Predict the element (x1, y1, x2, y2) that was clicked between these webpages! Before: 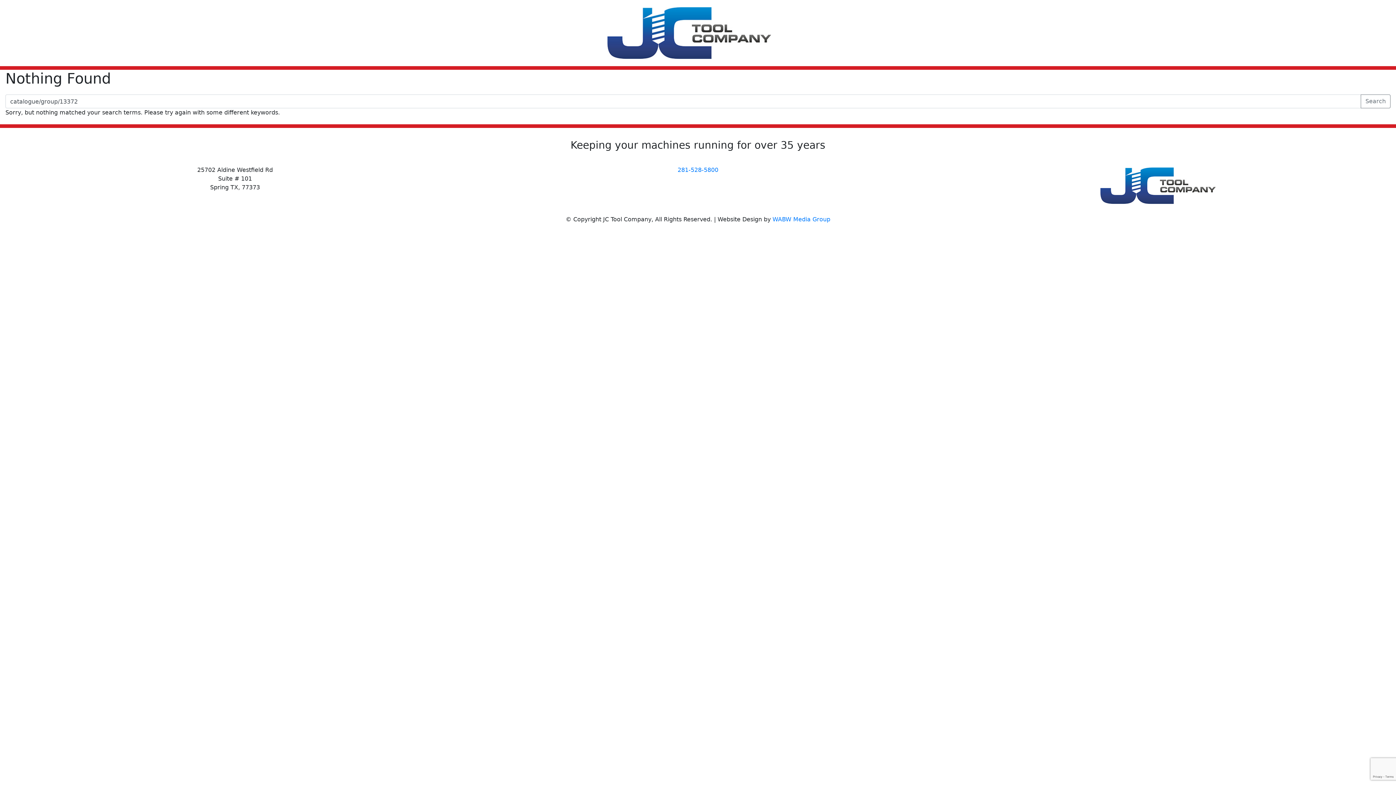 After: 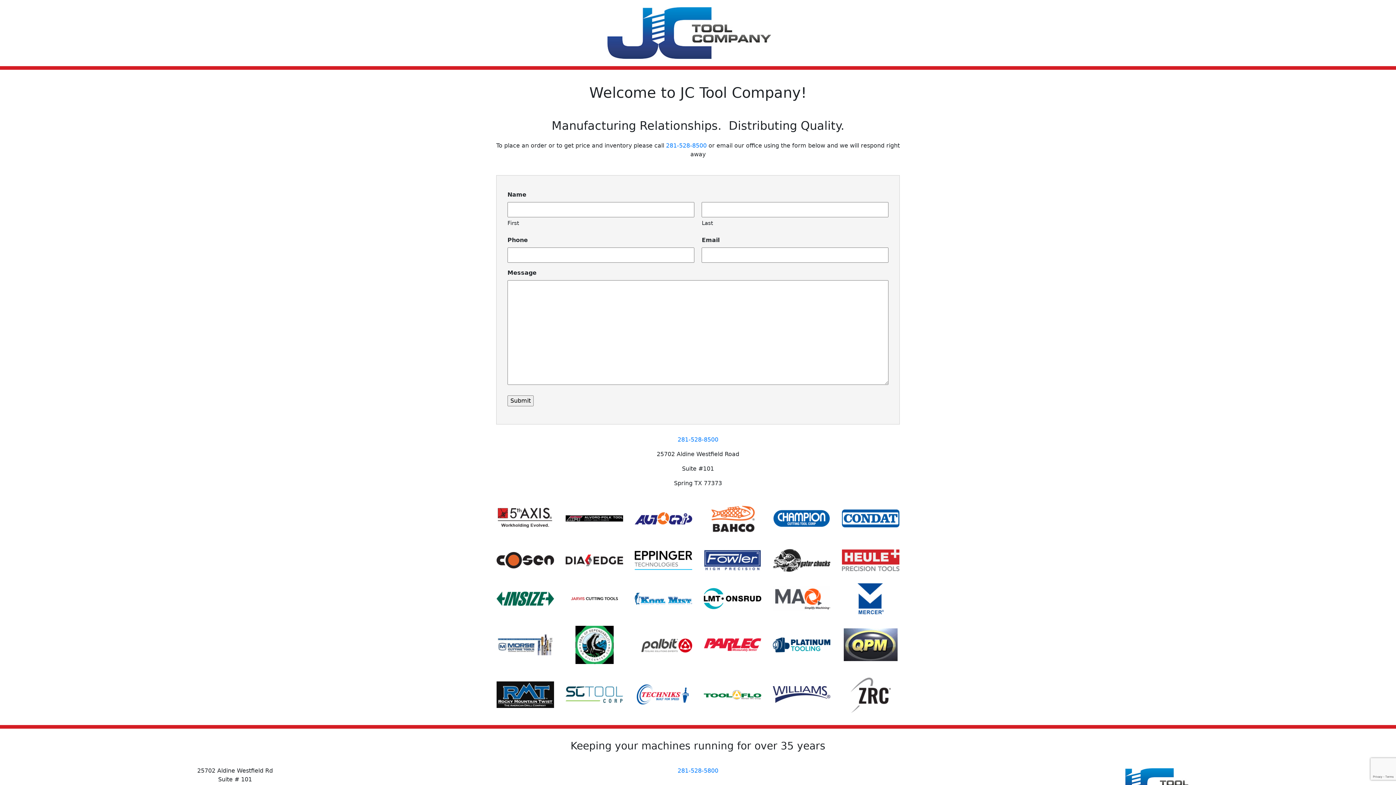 Action: bbox: (1100, 165, 1215, 205)